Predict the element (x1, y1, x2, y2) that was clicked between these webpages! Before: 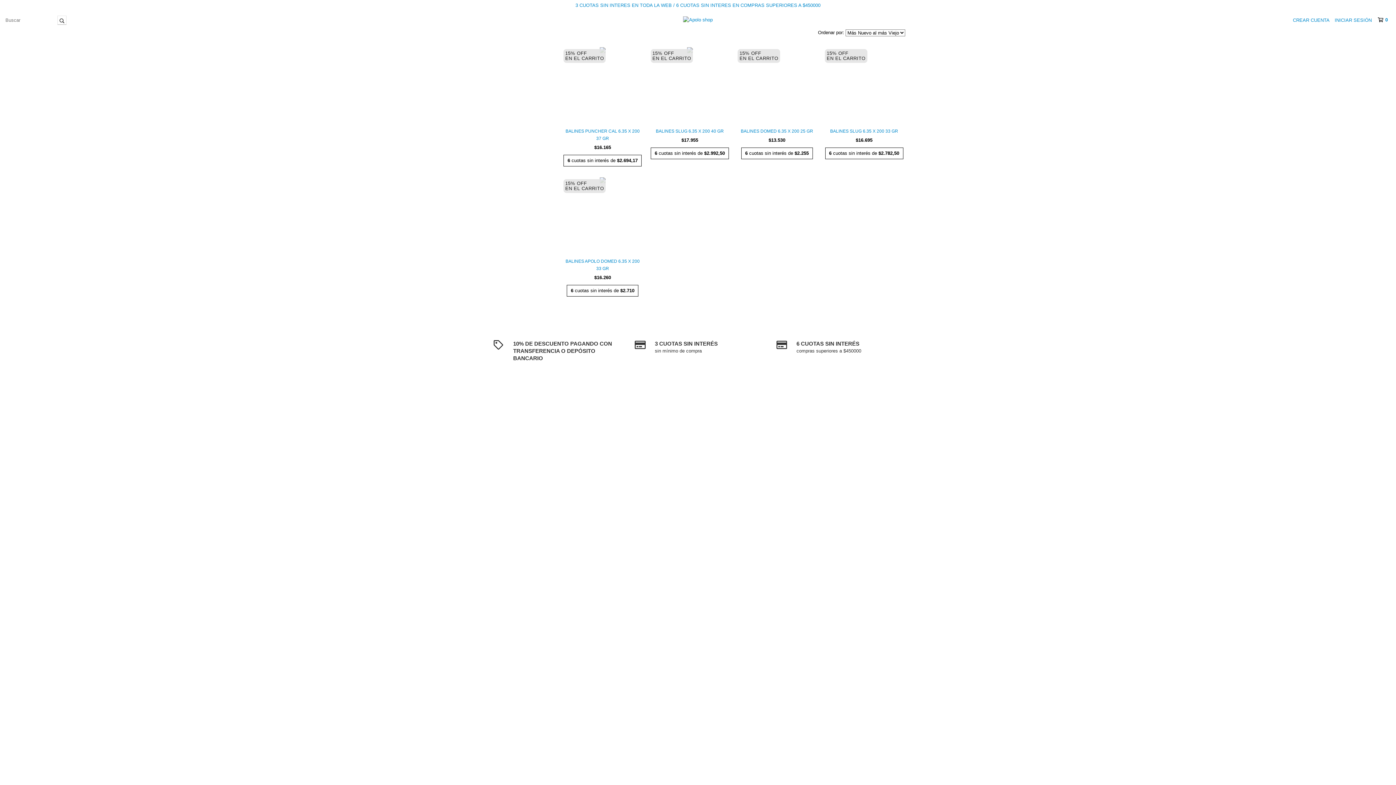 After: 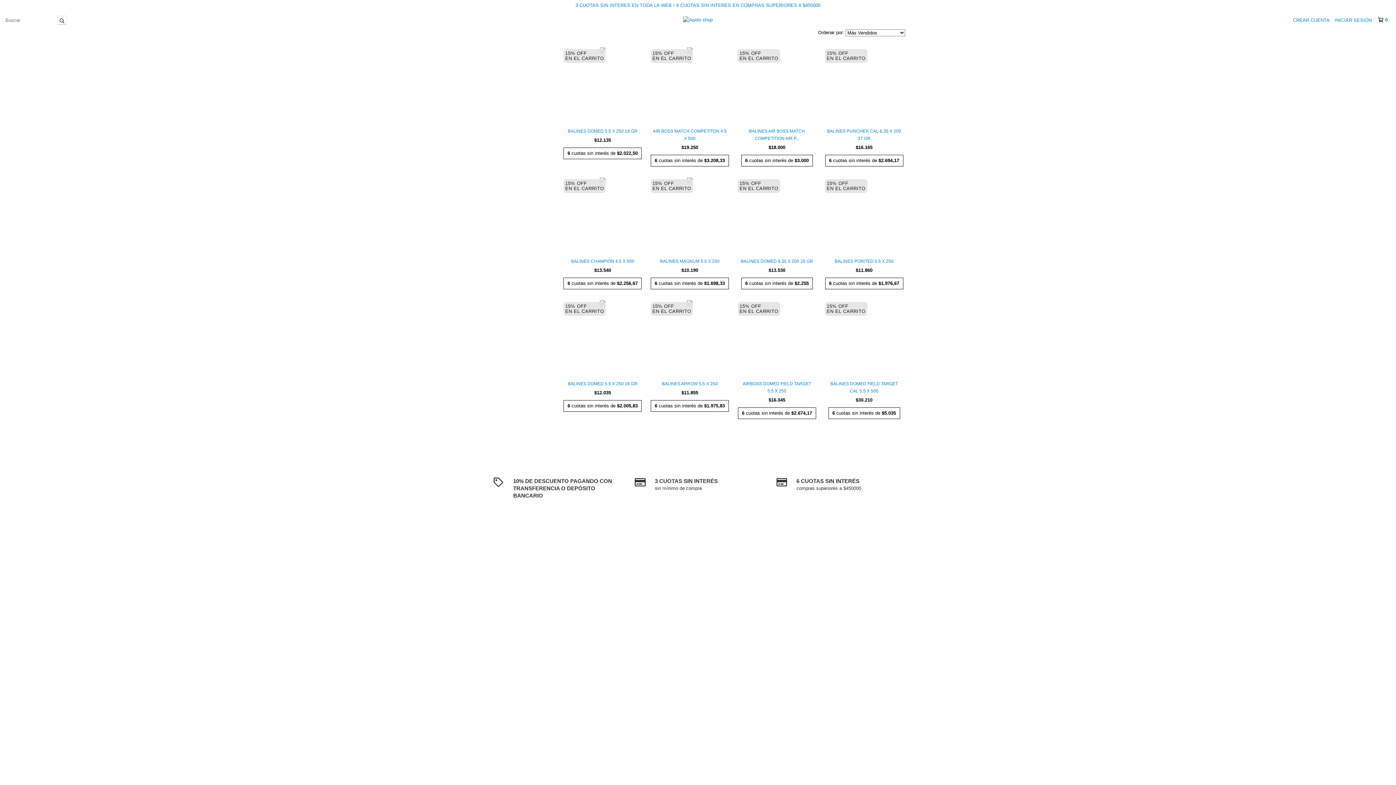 Action: label: 3 CUOTAS SIN INTERES EN TODA LA WEB / 6 CUOTAS SIN INTERES EN COMPRAS SUPERIORES A $450000 bbox: (575, 2, 820, 8)